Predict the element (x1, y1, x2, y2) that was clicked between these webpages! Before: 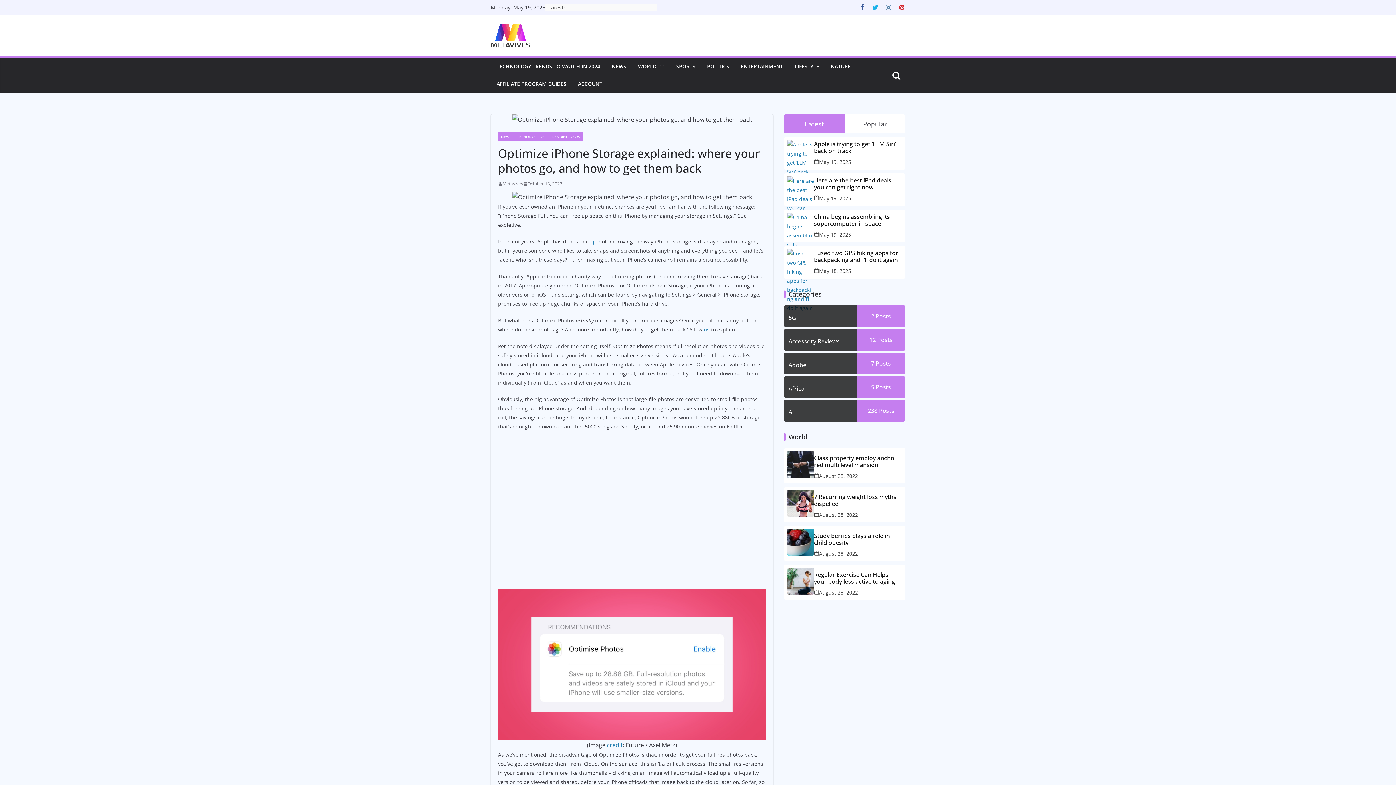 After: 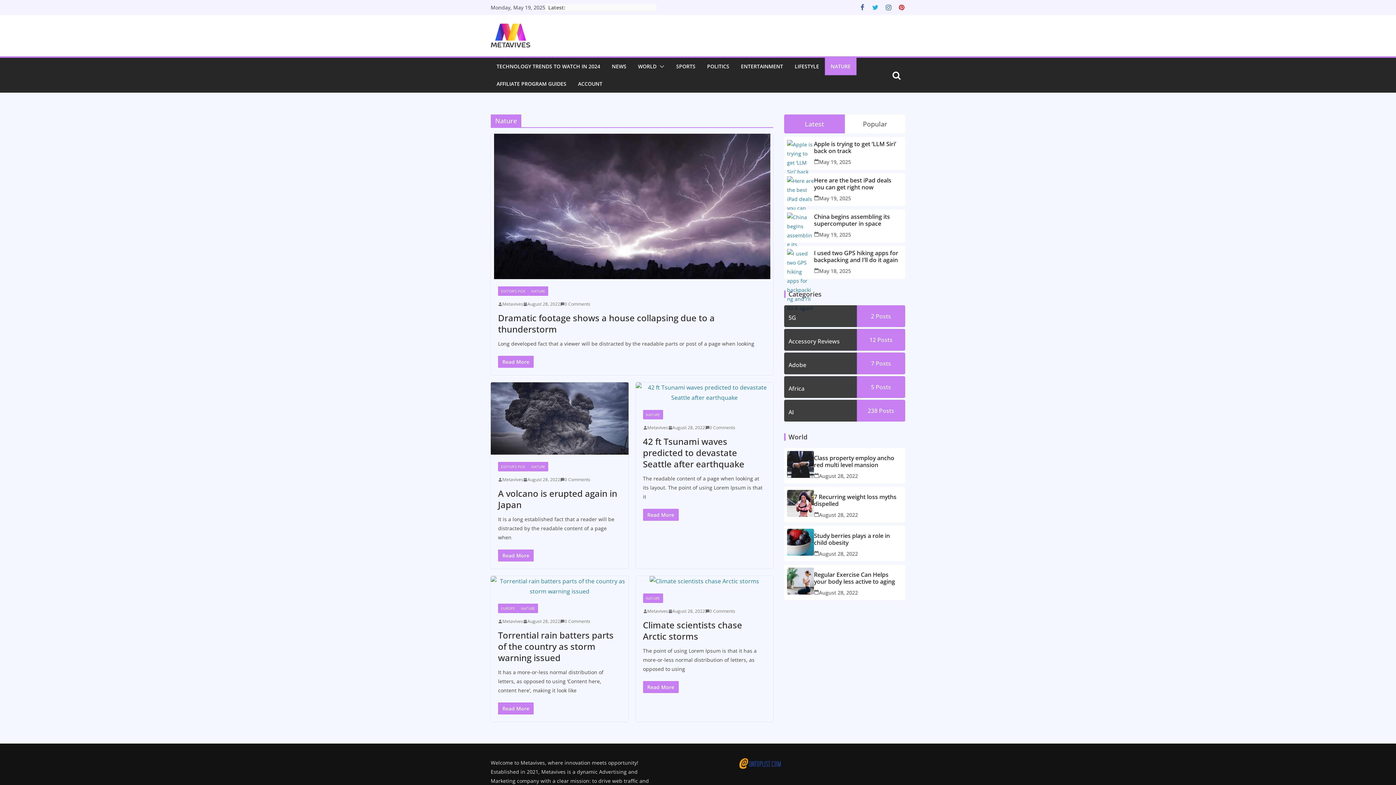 Action: label: NATURE bbox: (830, 61, 850, 71)